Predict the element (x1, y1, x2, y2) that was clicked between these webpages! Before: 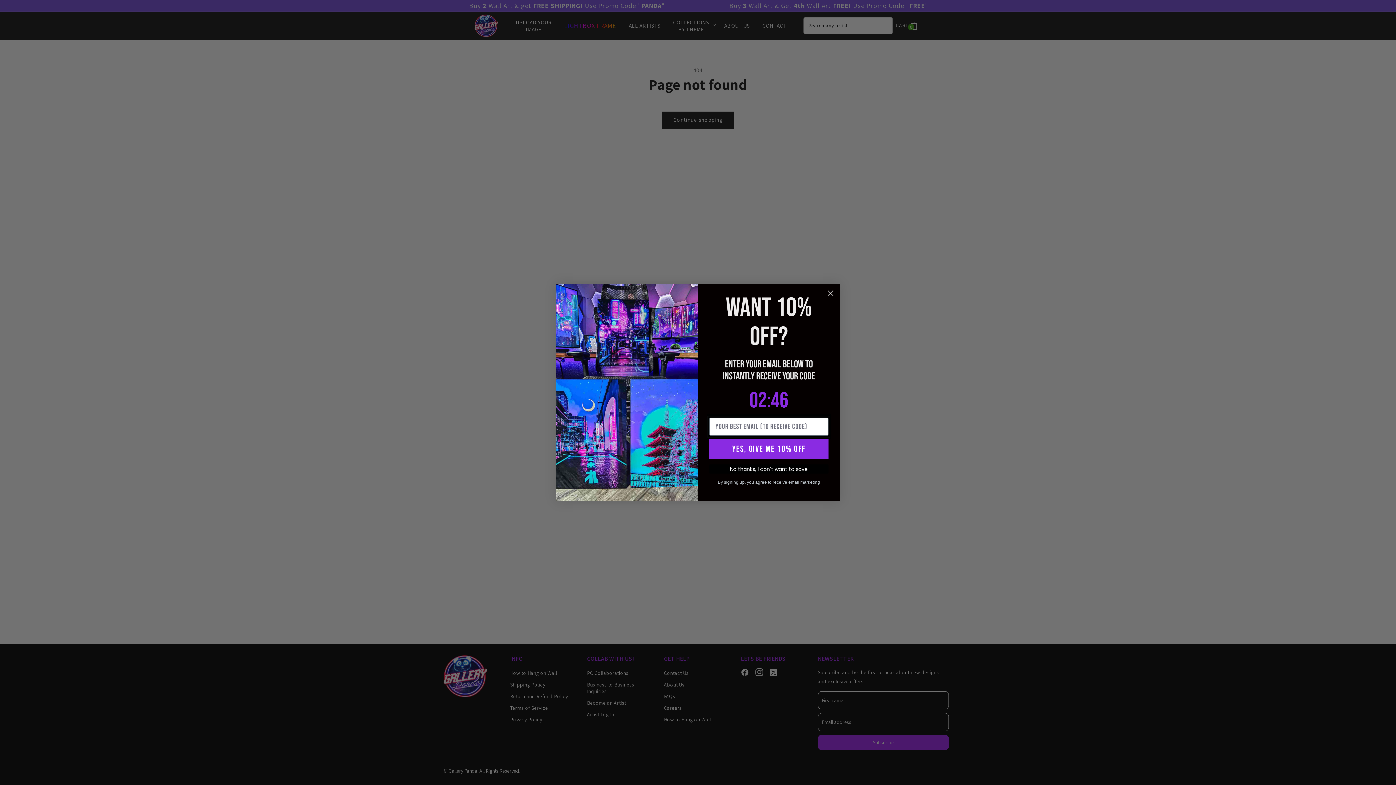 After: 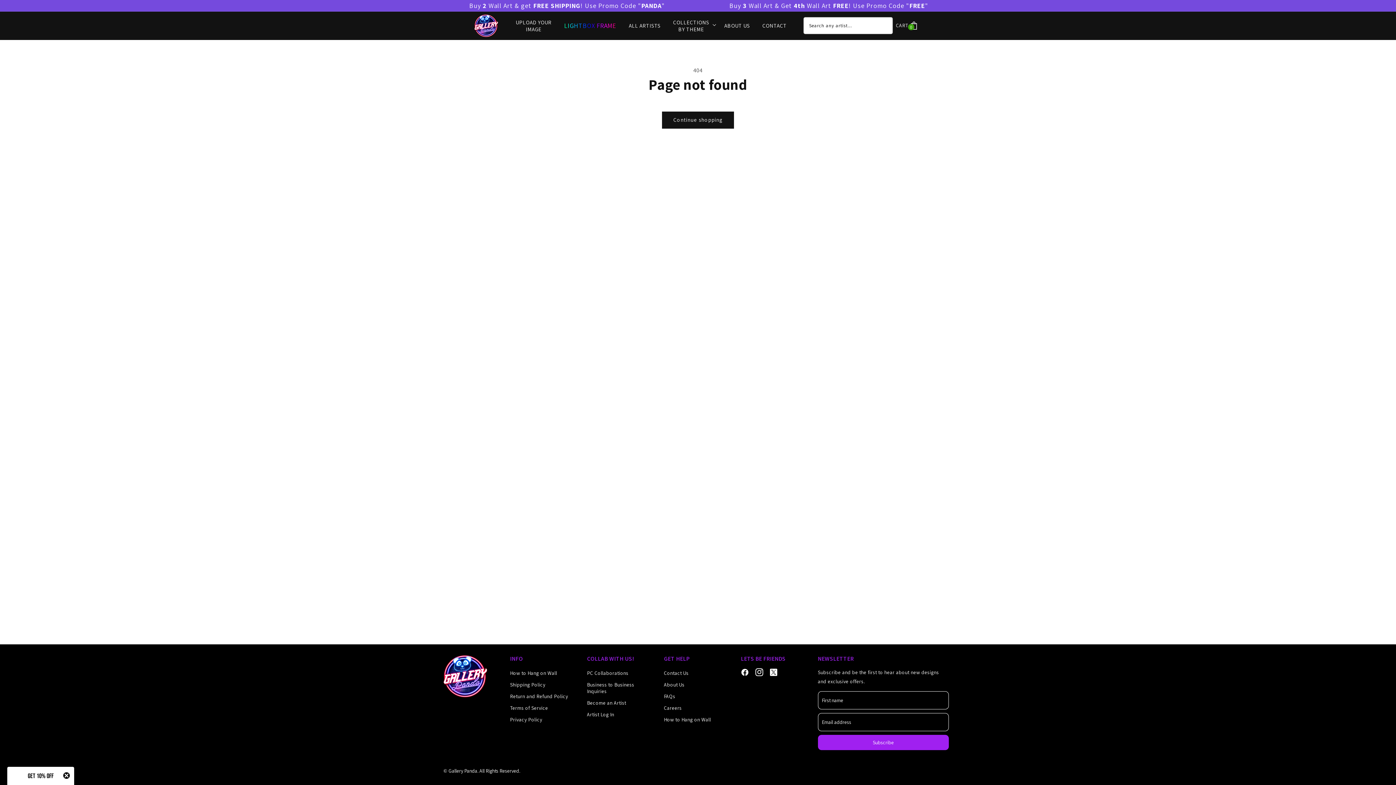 Action: bbox: (824, 286, 837, 299) label: Close dialog